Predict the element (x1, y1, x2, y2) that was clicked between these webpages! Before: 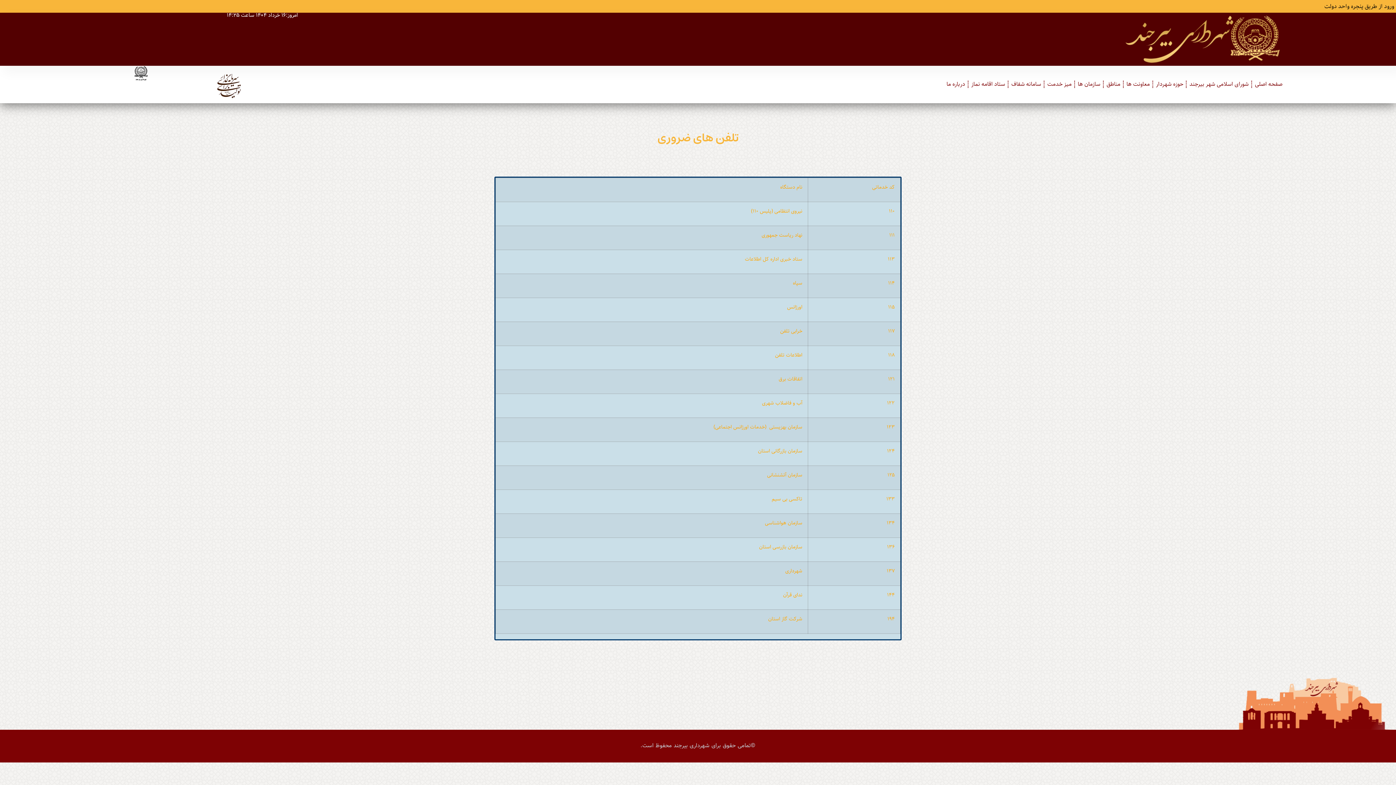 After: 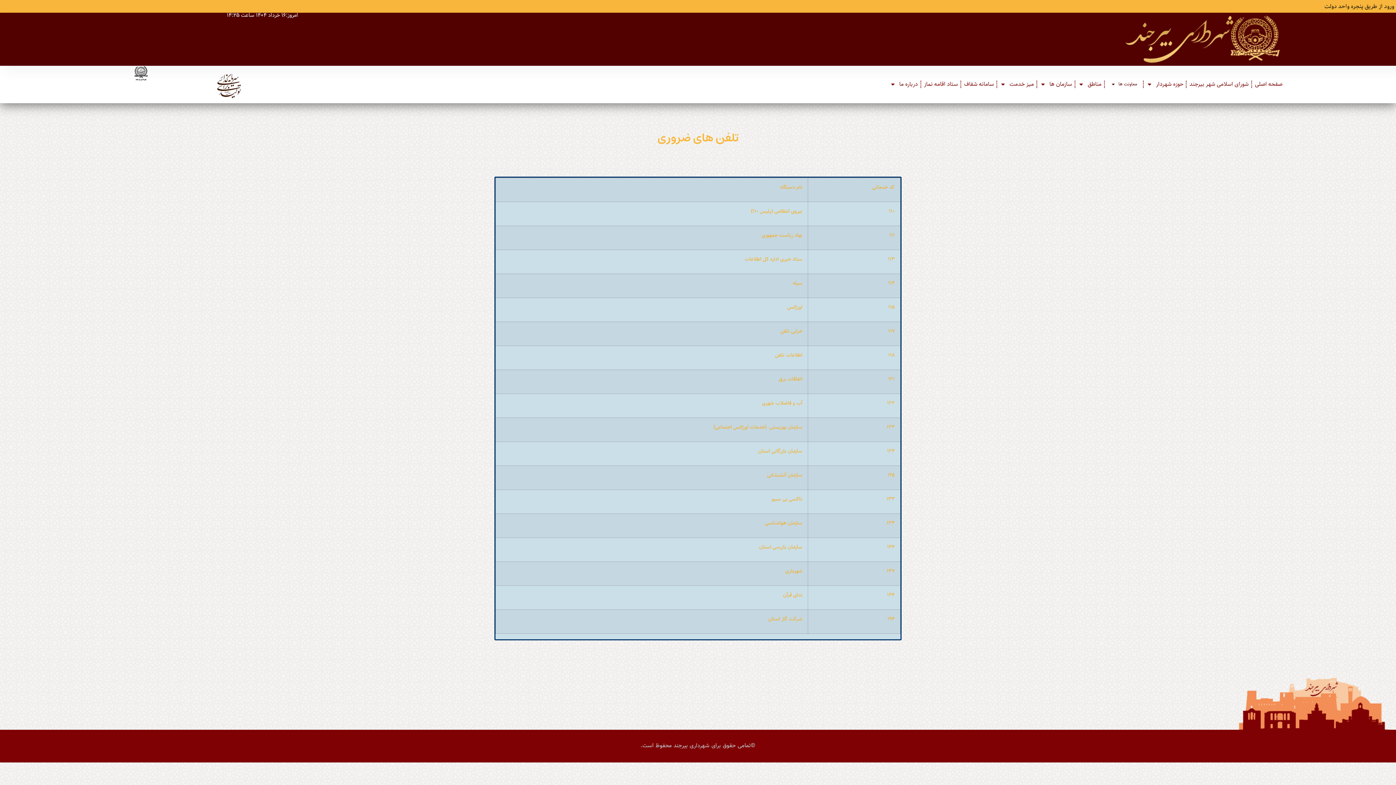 Action: bbox: (1125, 80, 1151, 88) label: معاونت ها